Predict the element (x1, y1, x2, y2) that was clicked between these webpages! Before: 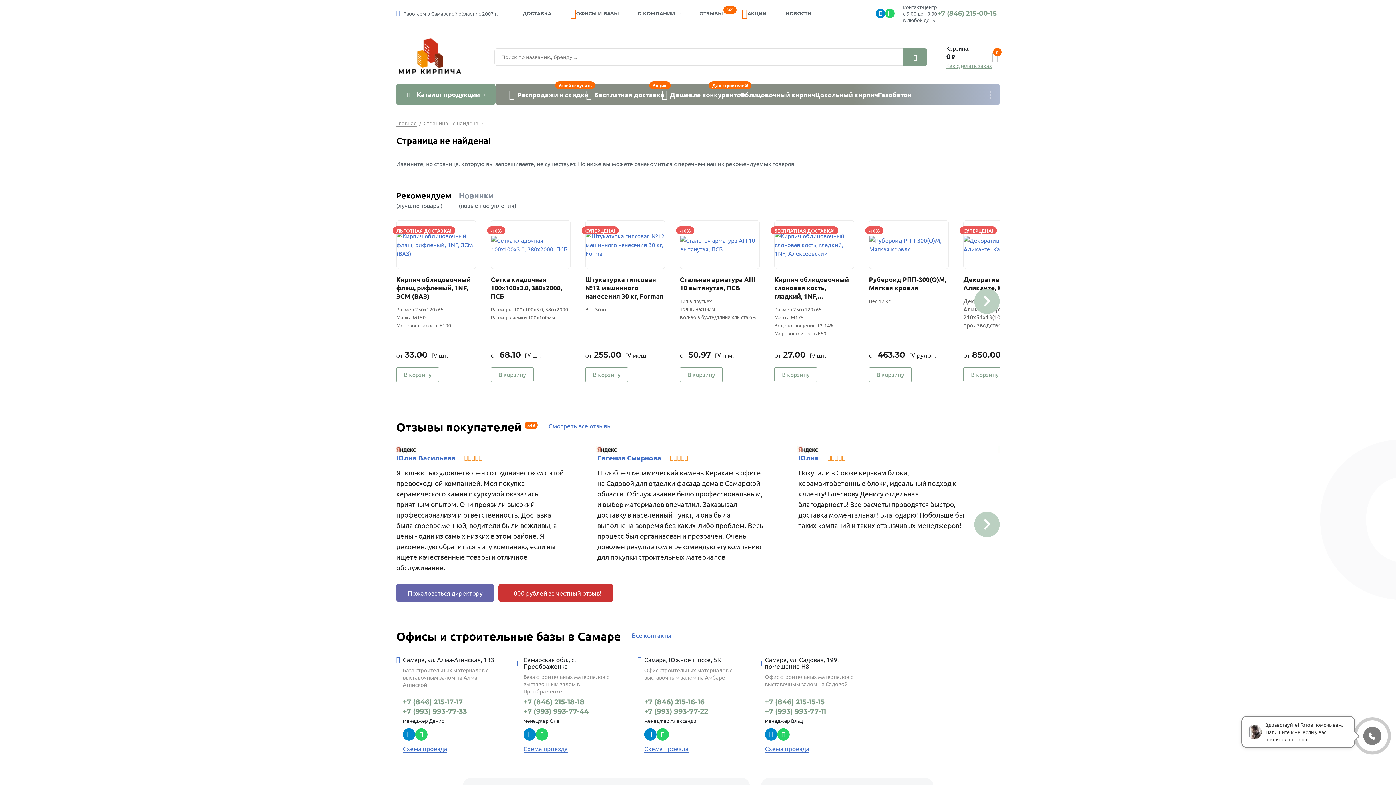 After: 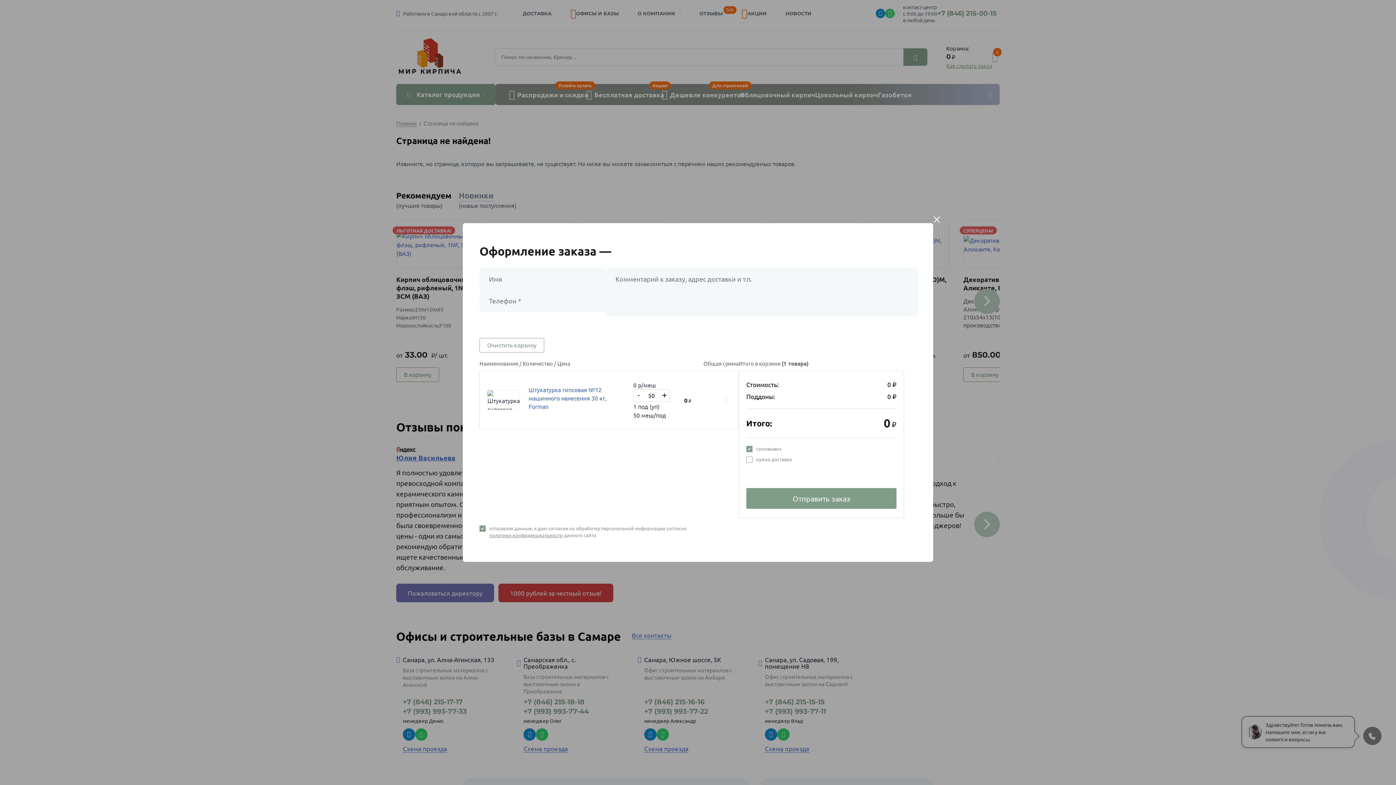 Action: label: В корзину bbox: (585, 367, 628, 382)